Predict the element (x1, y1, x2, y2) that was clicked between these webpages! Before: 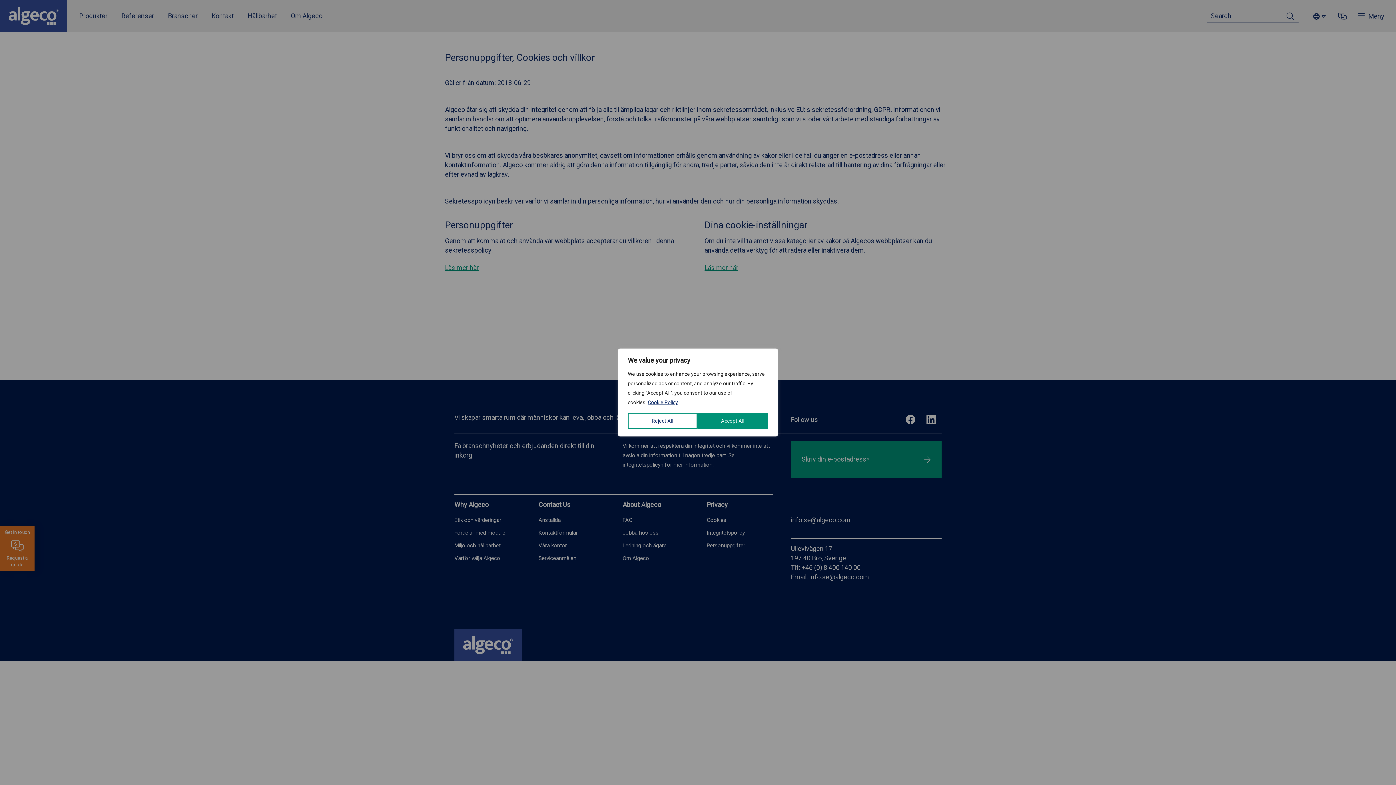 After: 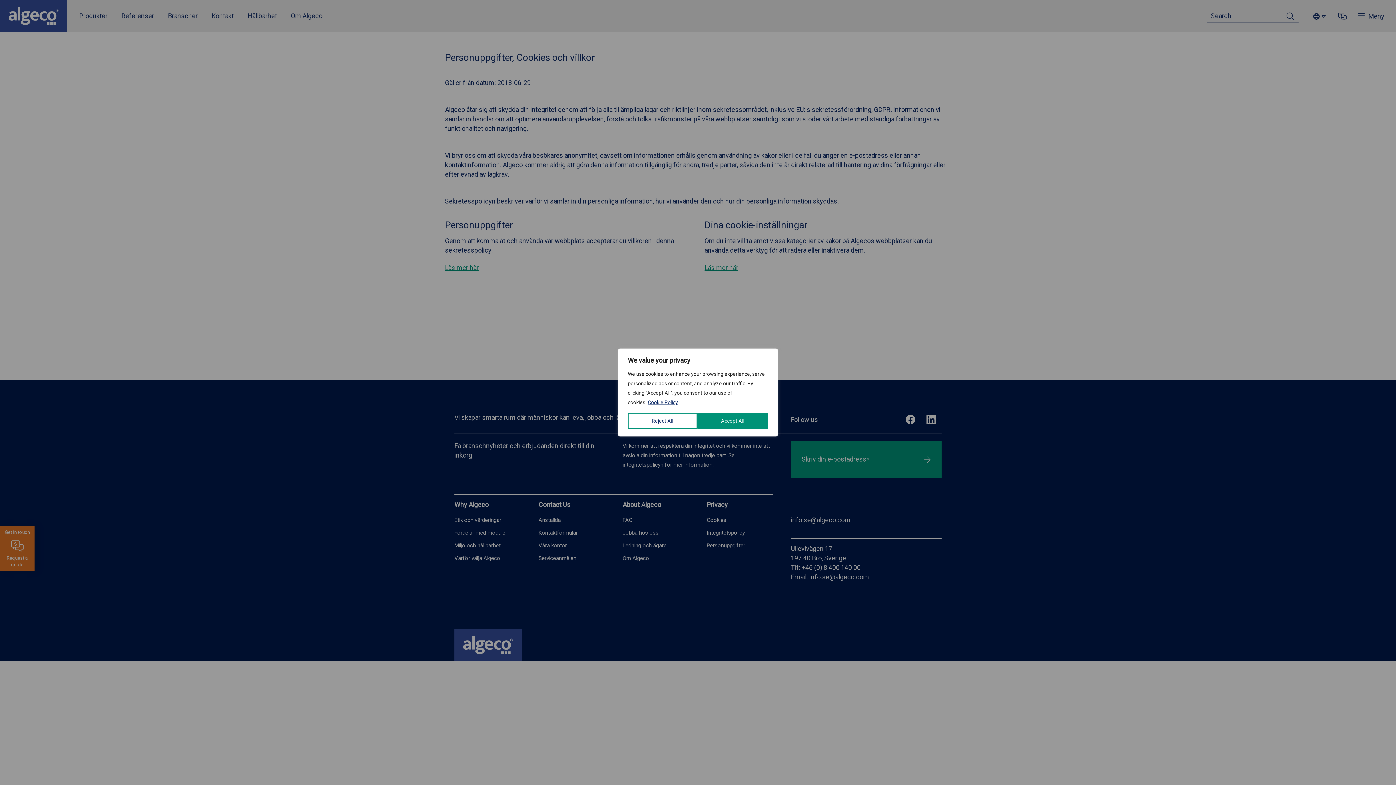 Action: label: Cookie Policy bbox: (647, 399, 678, 405)